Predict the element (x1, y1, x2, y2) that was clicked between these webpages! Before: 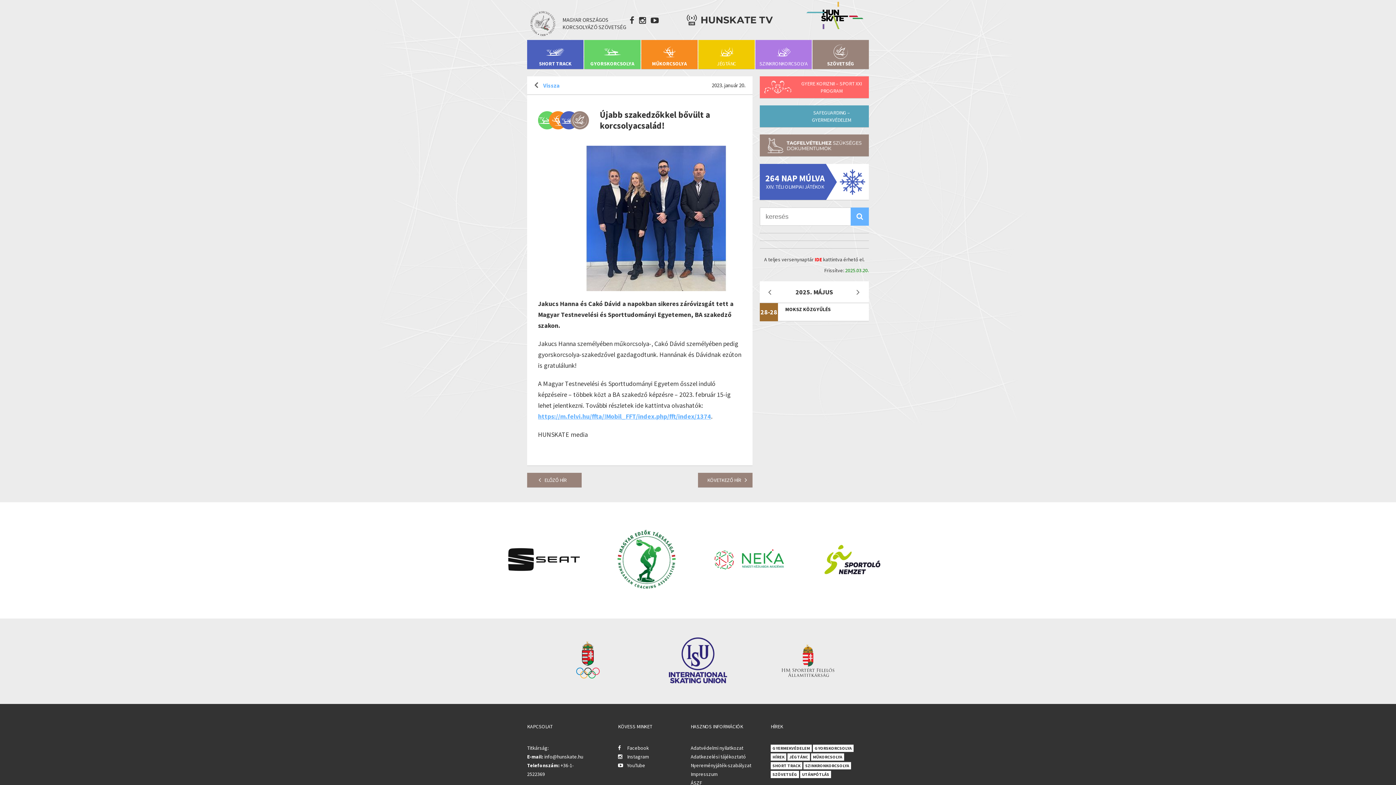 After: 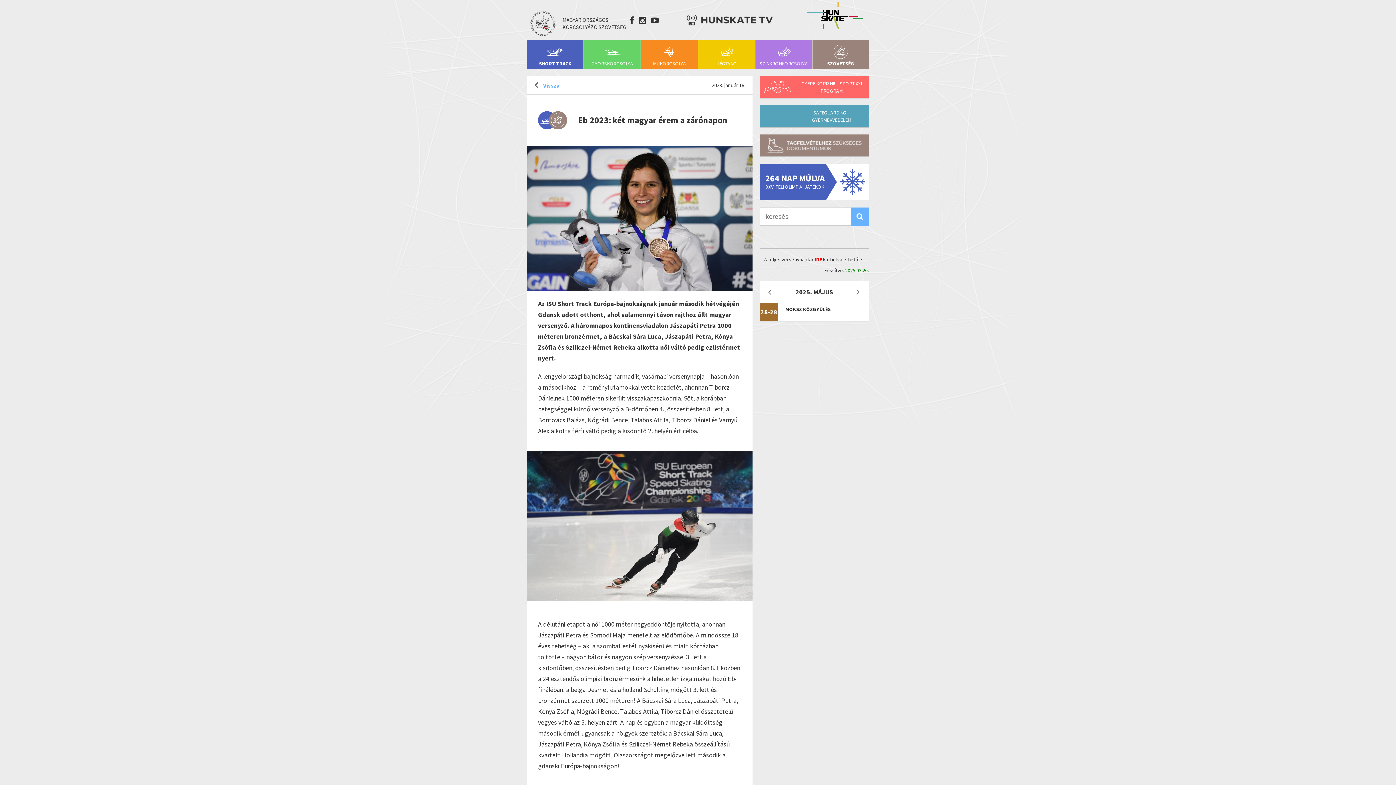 Action: label: ELŐZŐ HÍR bbox: (527, 473, 581, 488)